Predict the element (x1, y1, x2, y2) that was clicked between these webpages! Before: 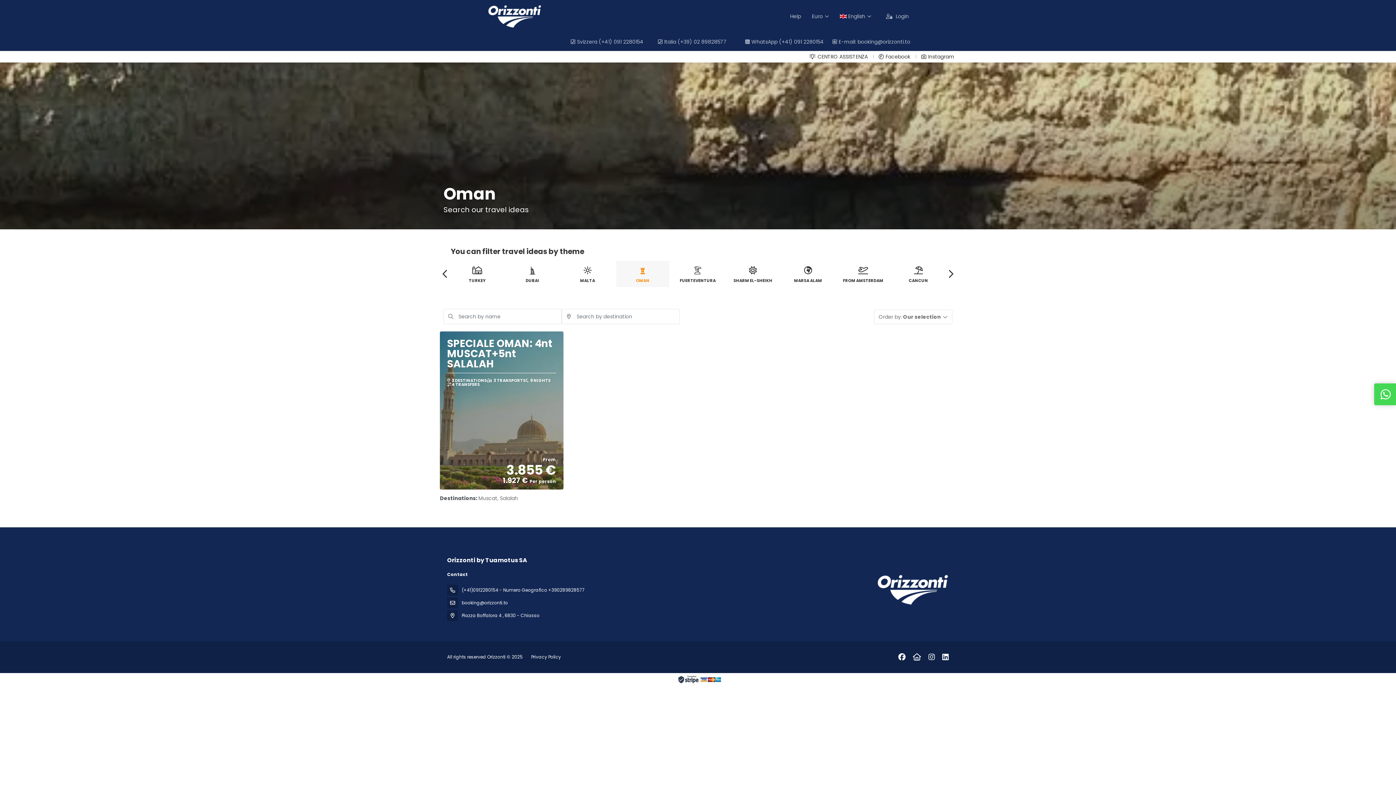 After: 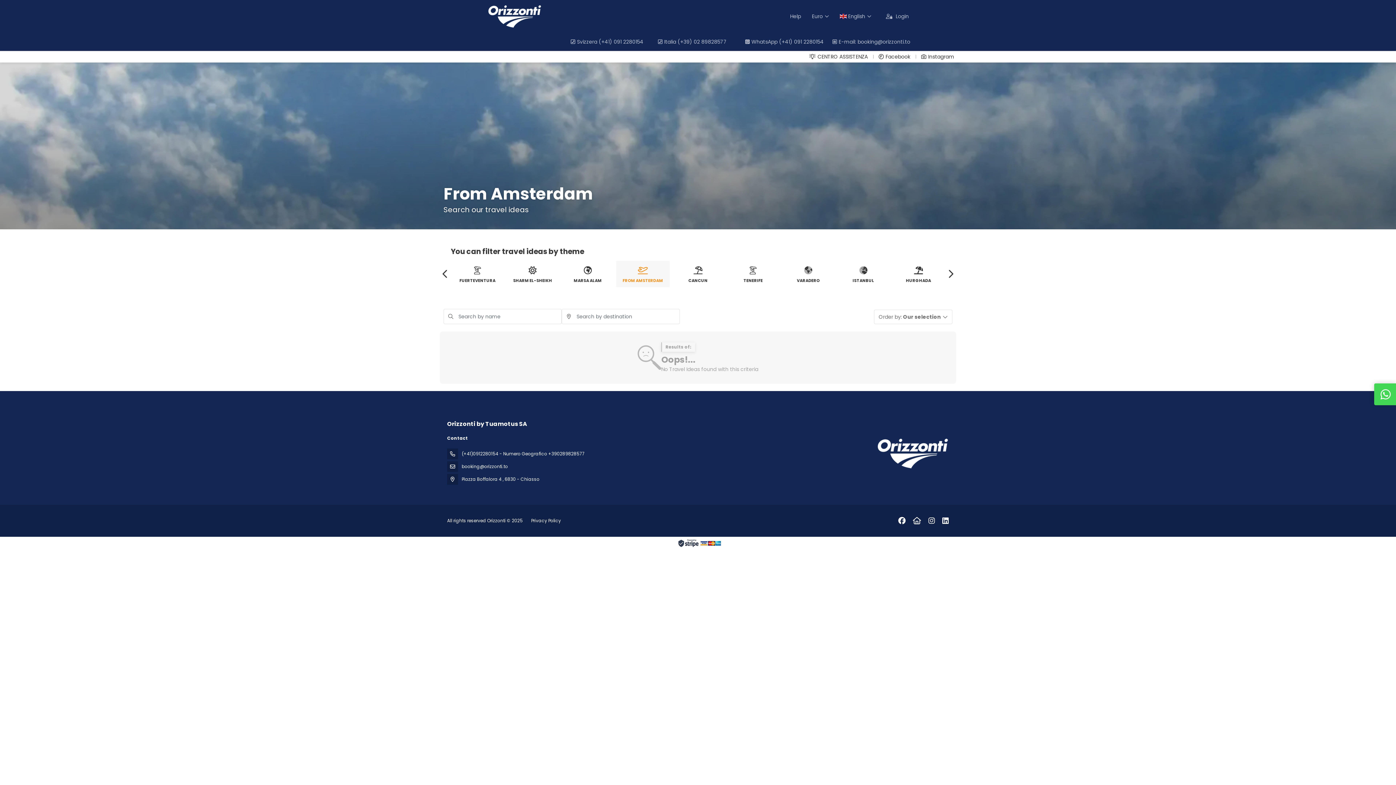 Action: bbox: (836, 261, 890, 287) label: FROM AMSTERDAM